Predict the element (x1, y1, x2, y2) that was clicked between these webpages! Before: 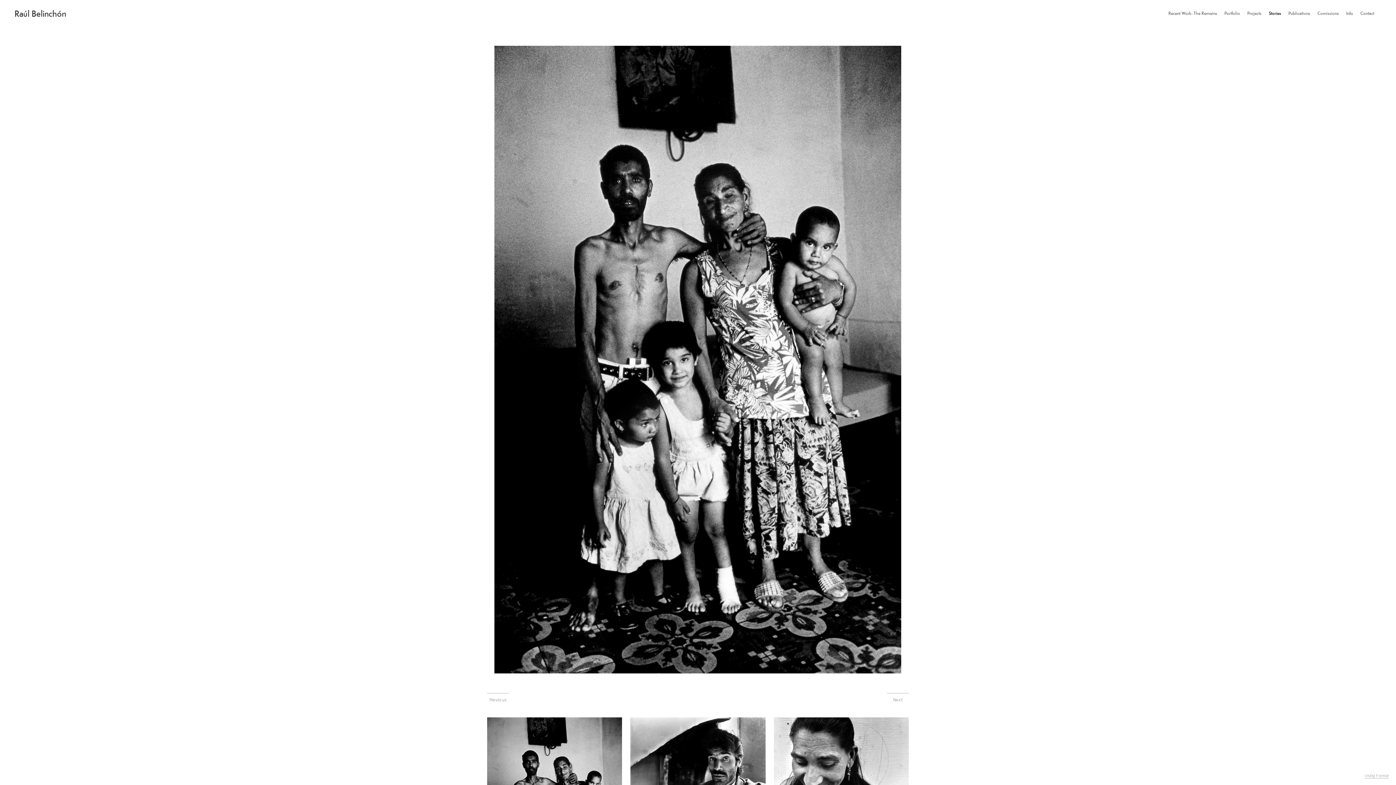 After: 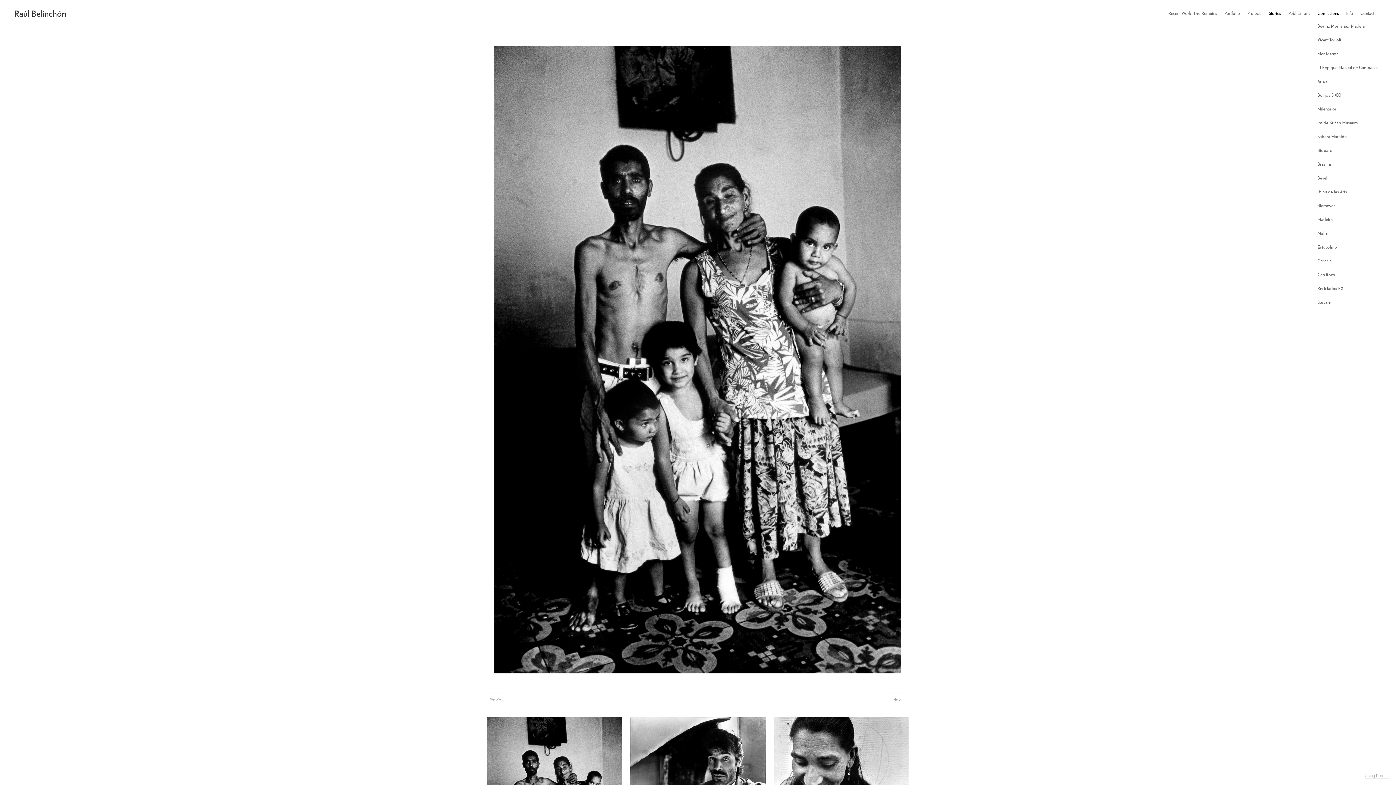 Action: label: Comissions bbox: (1317, 10, 1339, 16)